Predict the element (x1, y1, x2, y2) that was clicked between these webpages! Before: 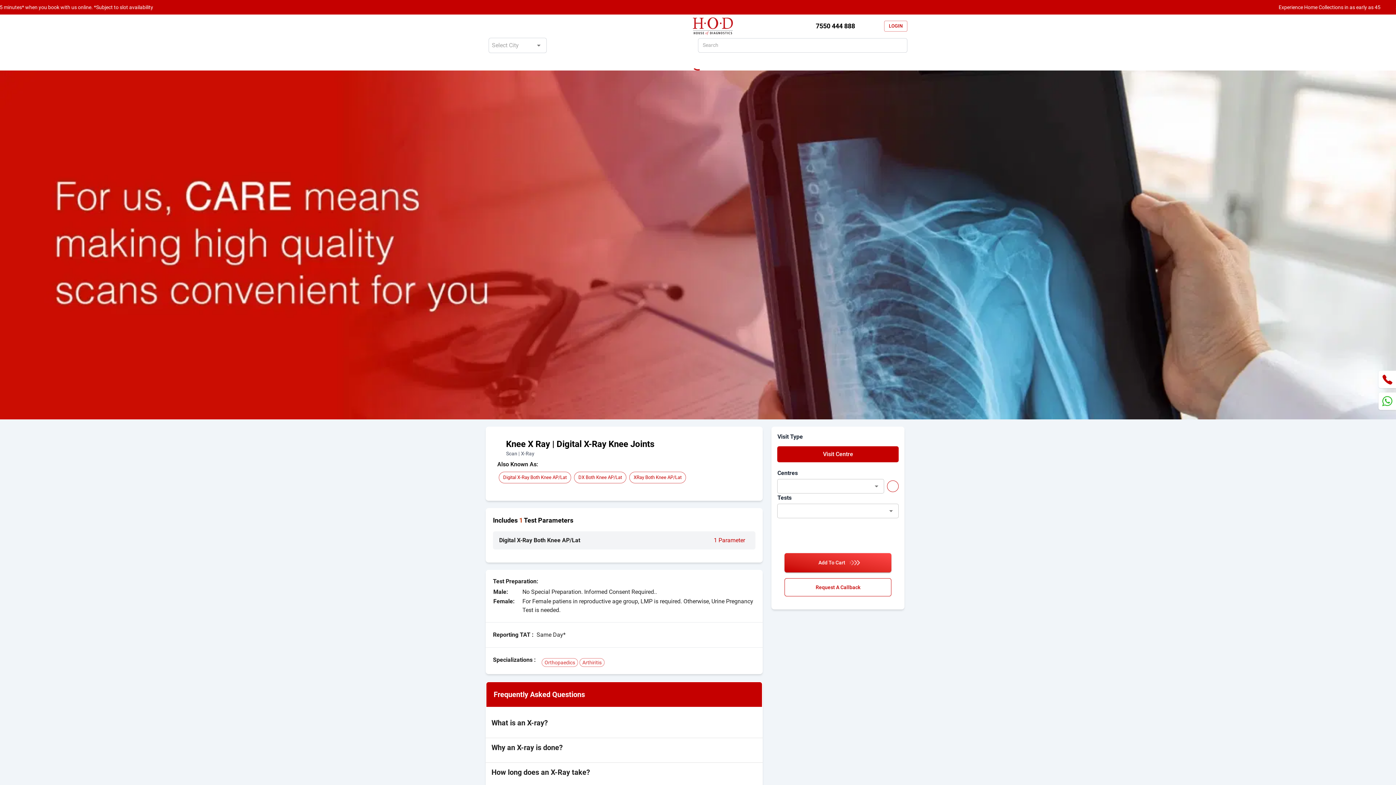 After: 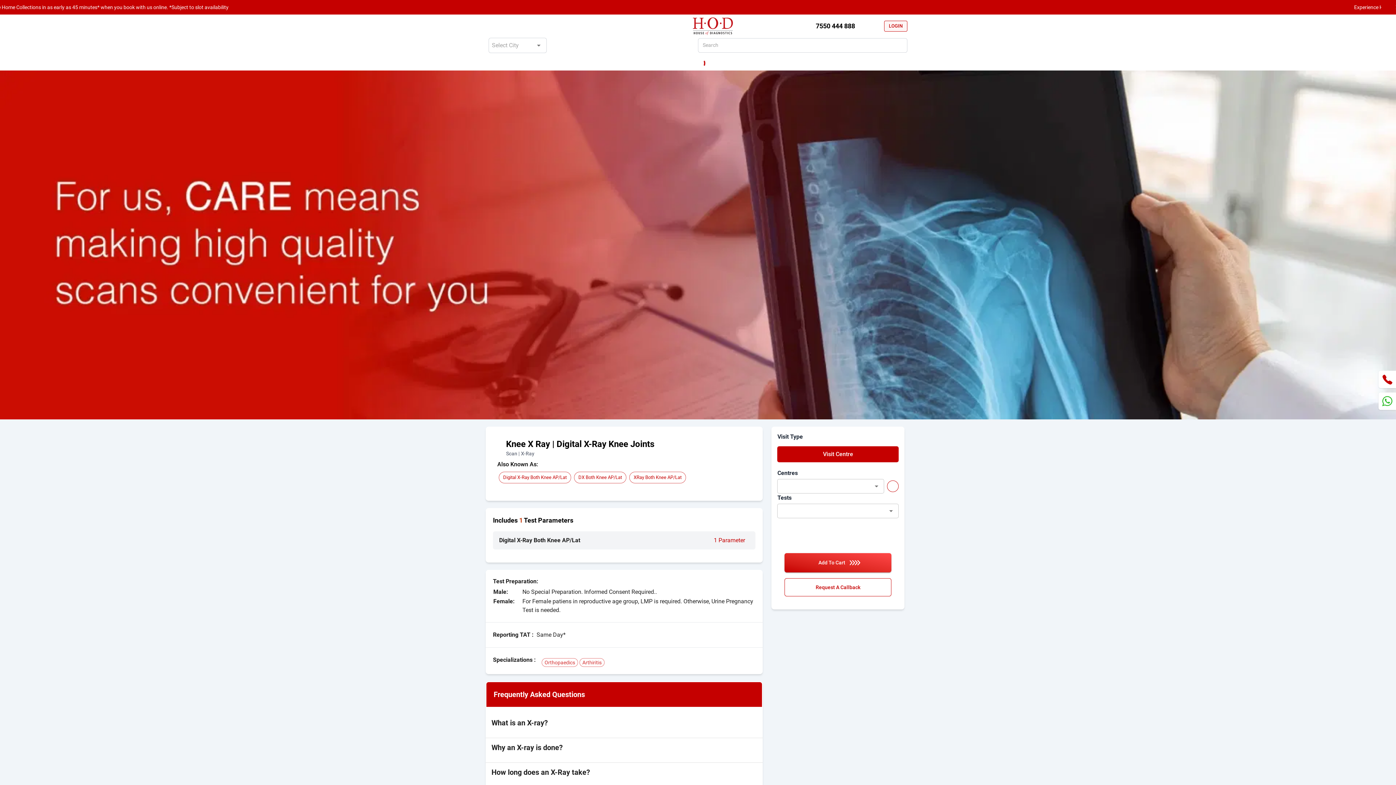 Action: bbox: (884, 20, 907, 31) label: LOGIN